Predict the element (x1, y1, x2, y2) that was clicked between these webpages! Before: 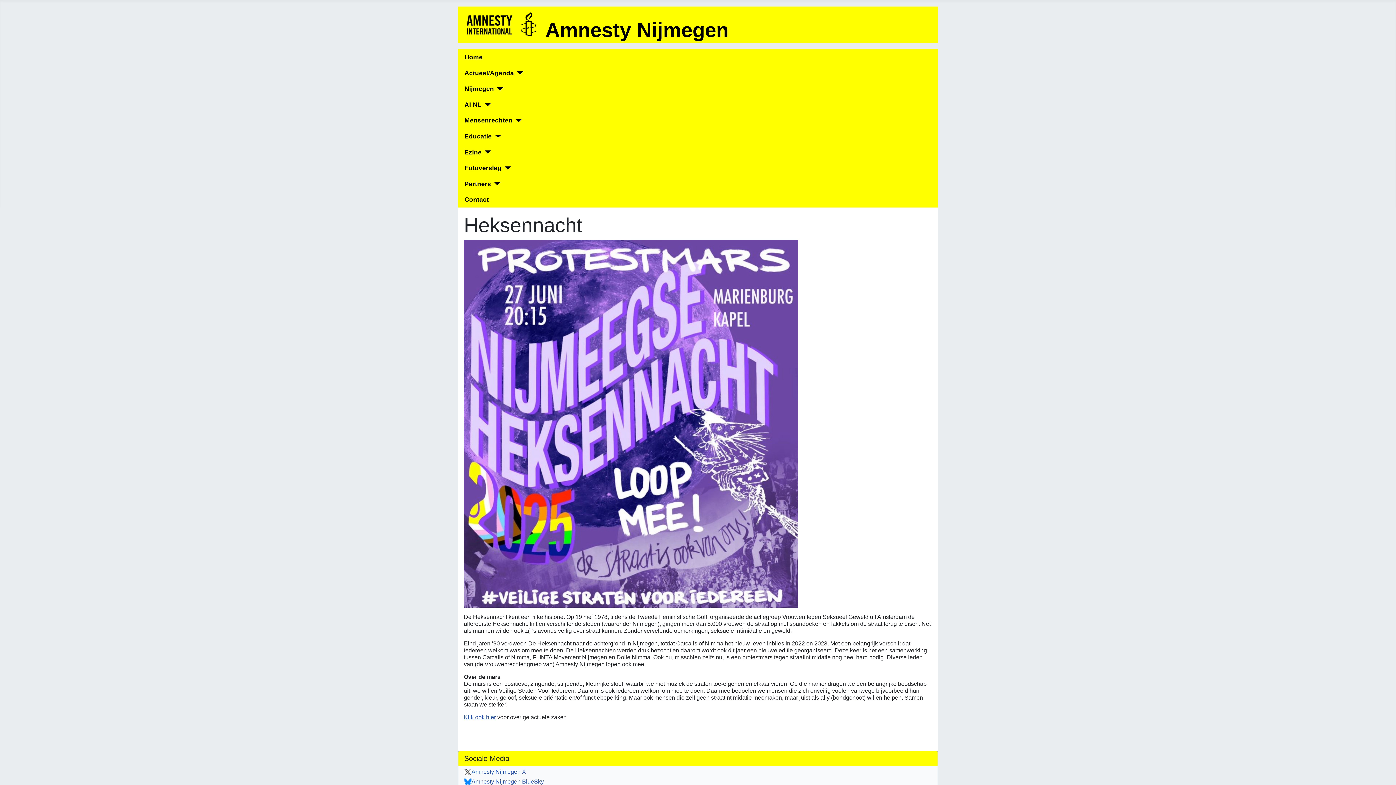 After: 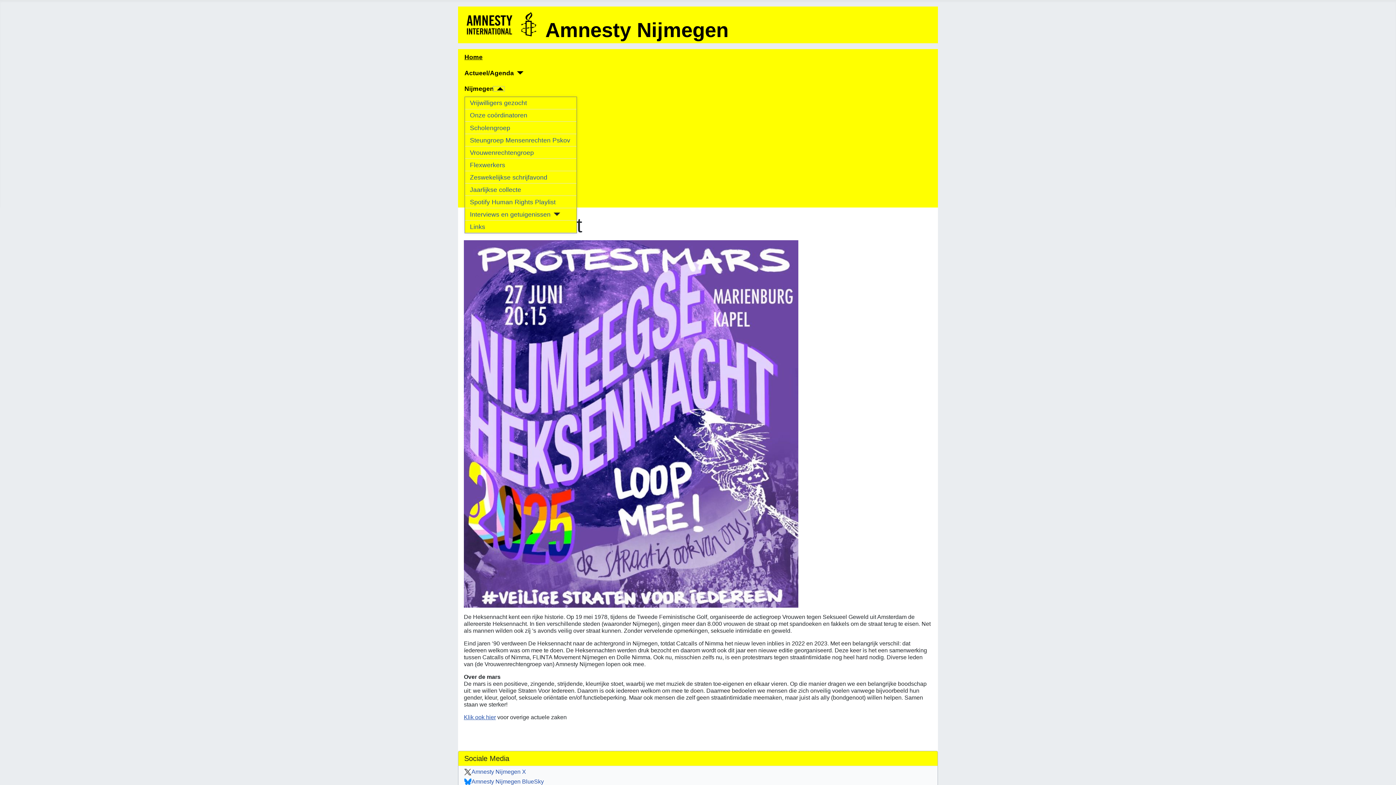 Action: bbox: (494, 87, 503, 90) label: Nijmegen